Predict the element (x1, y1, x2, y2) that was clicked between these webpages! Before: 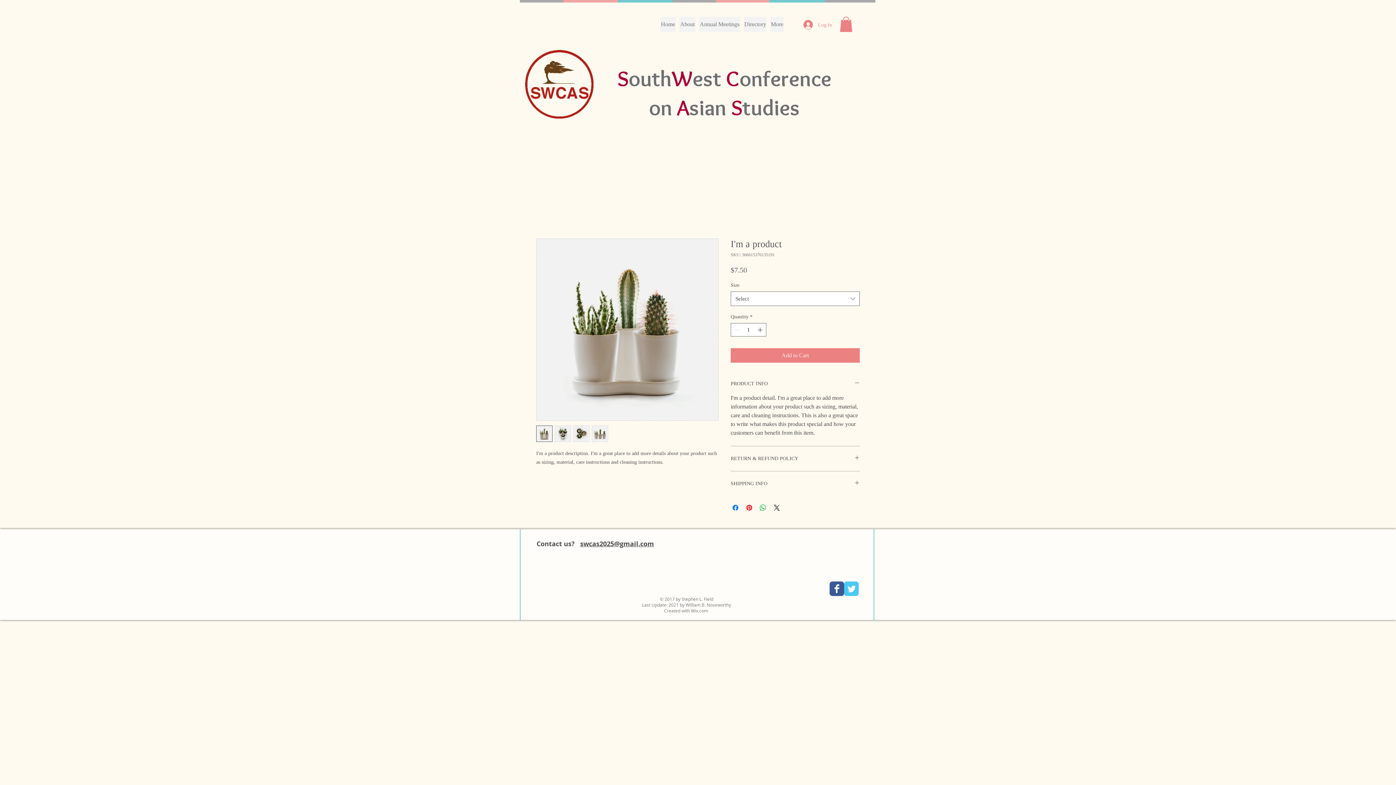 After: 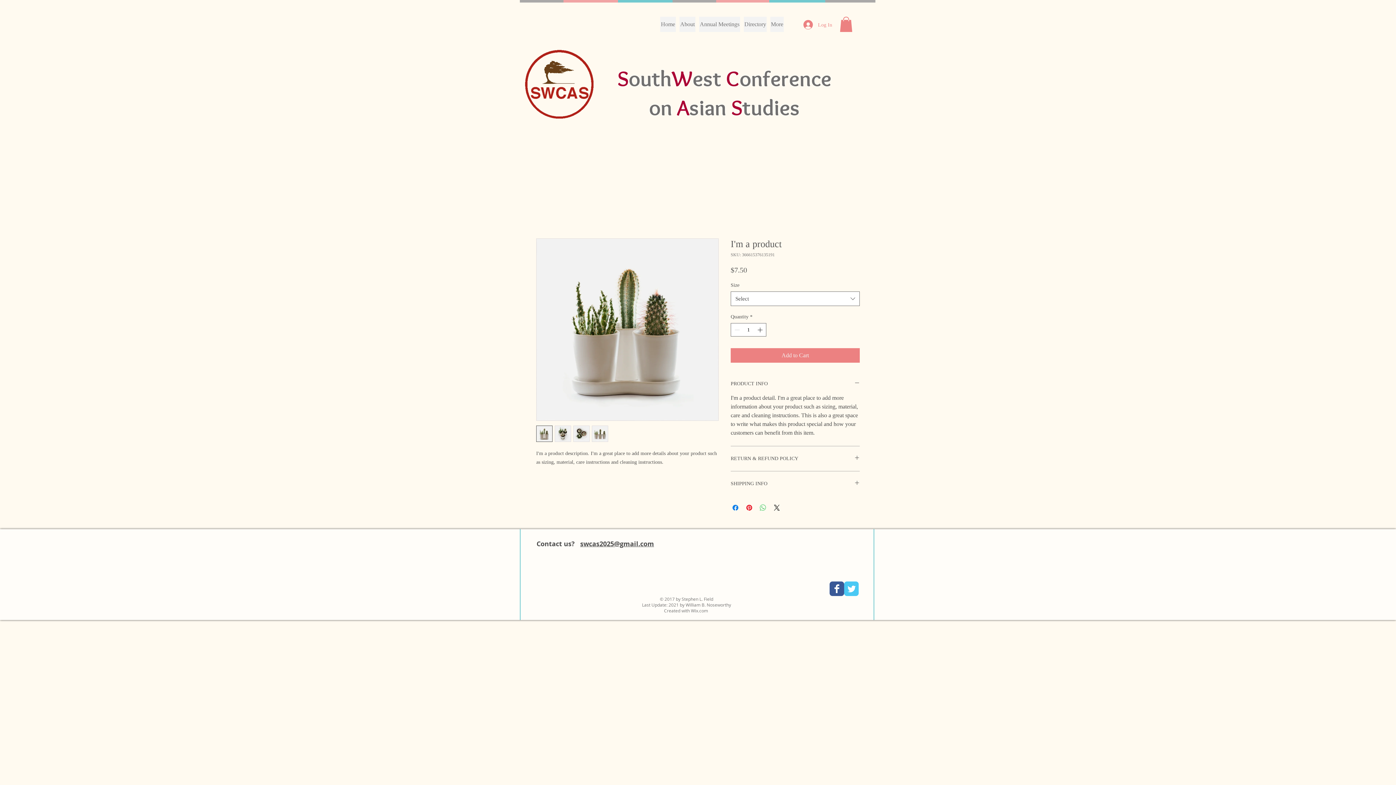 Action: label: Share on WhatsApp bbox: (758, 503, 767, 512)